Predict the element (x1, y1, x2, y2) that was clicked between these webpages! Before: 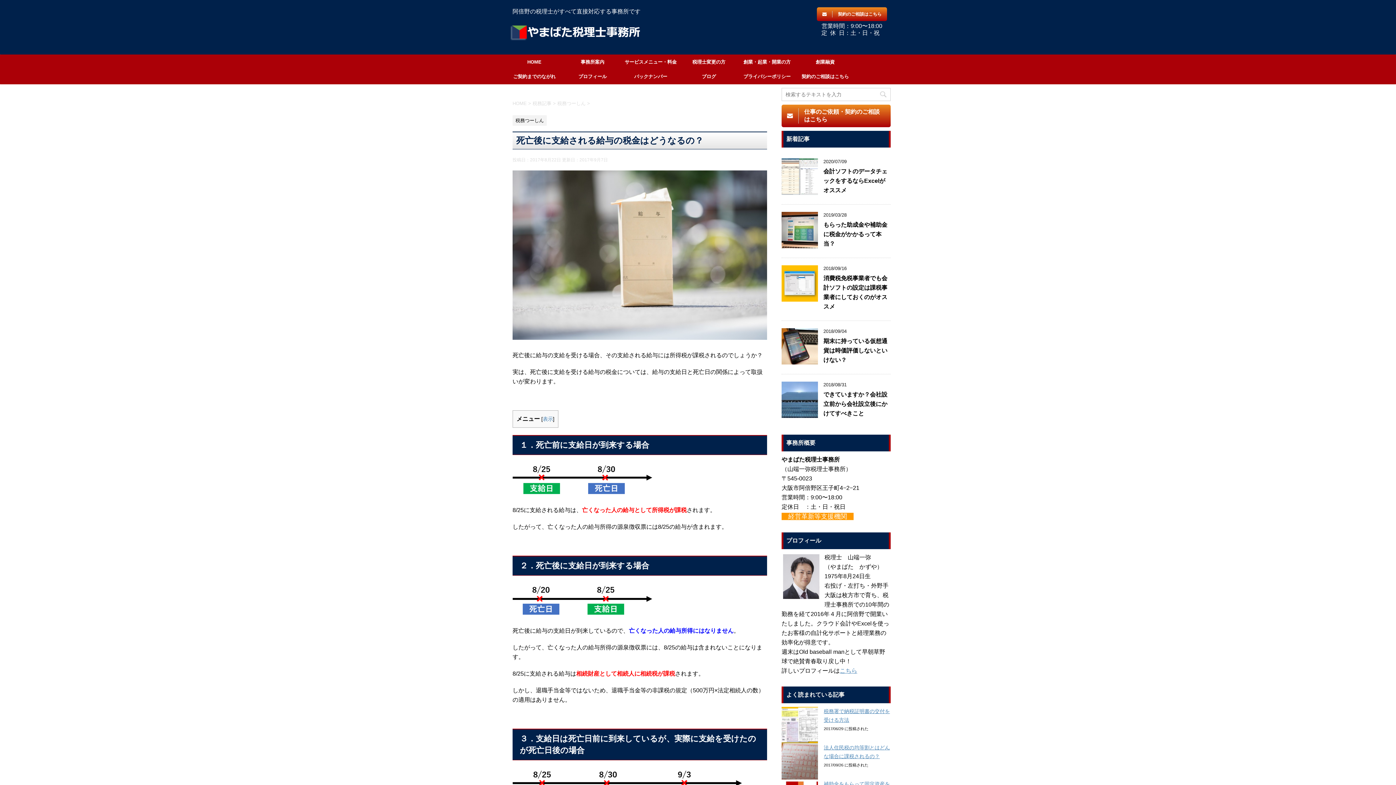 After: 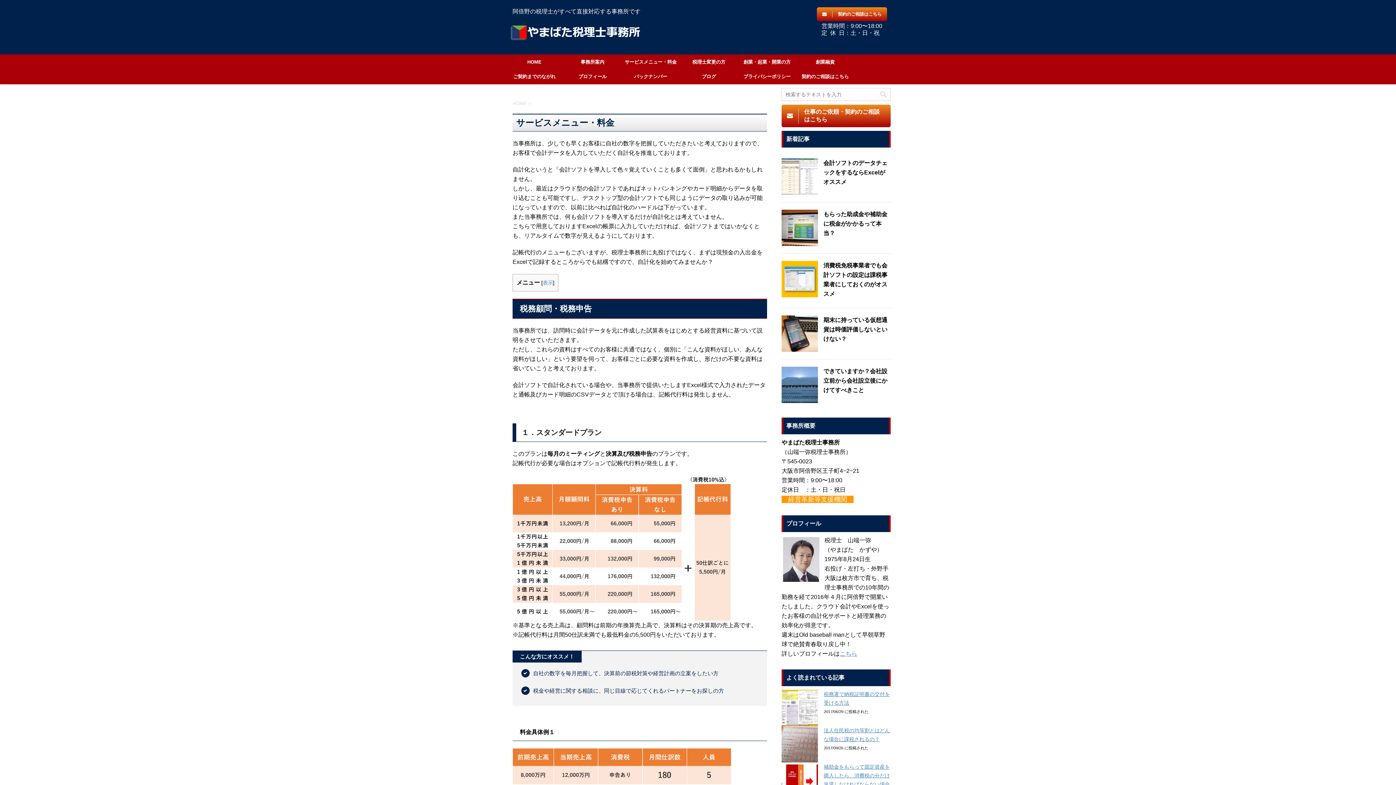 Action: bbox: (621, 54, 680, 69) label: サービスメニュー・料金